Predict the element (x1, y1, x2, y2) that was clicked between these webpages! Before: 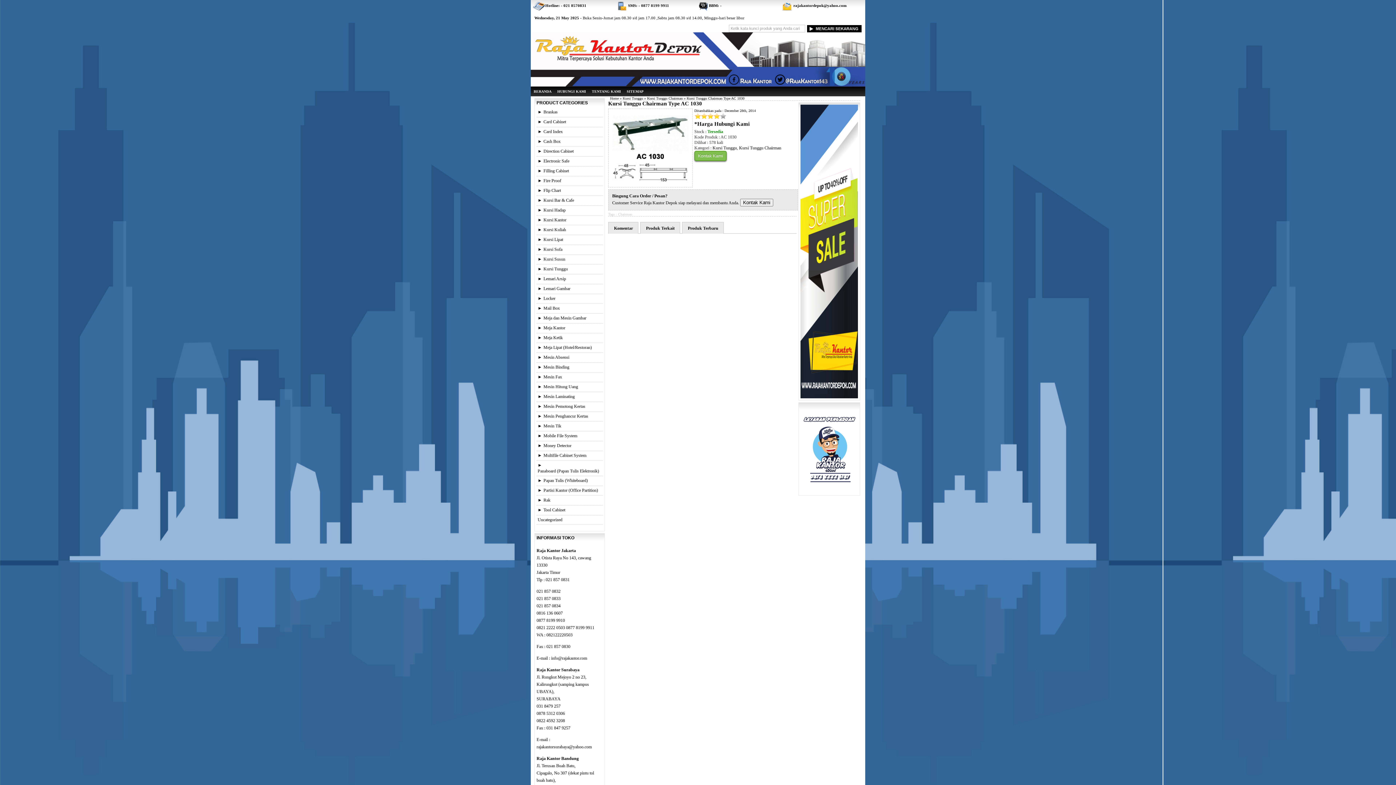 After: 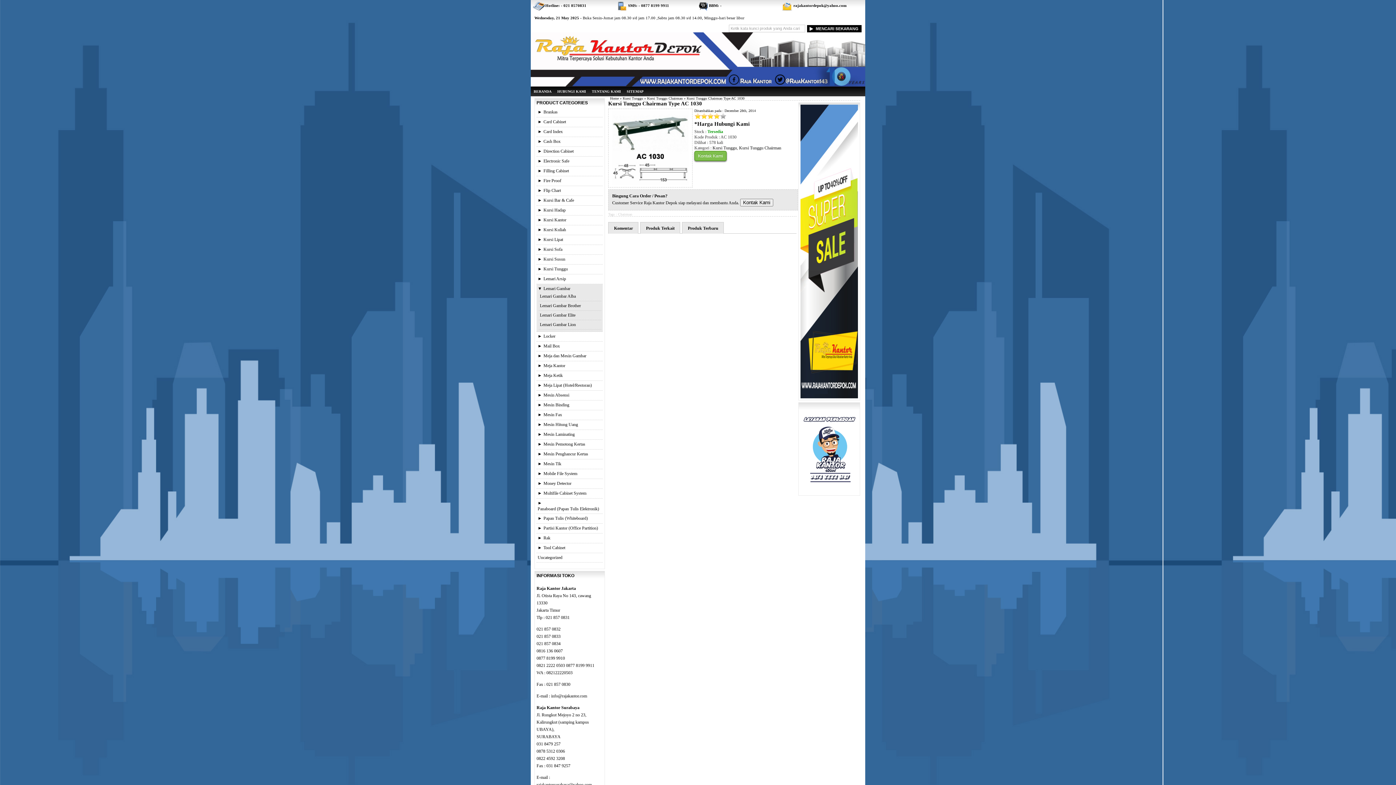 Action: bbox: (537, 286, 543, 292) label: ►